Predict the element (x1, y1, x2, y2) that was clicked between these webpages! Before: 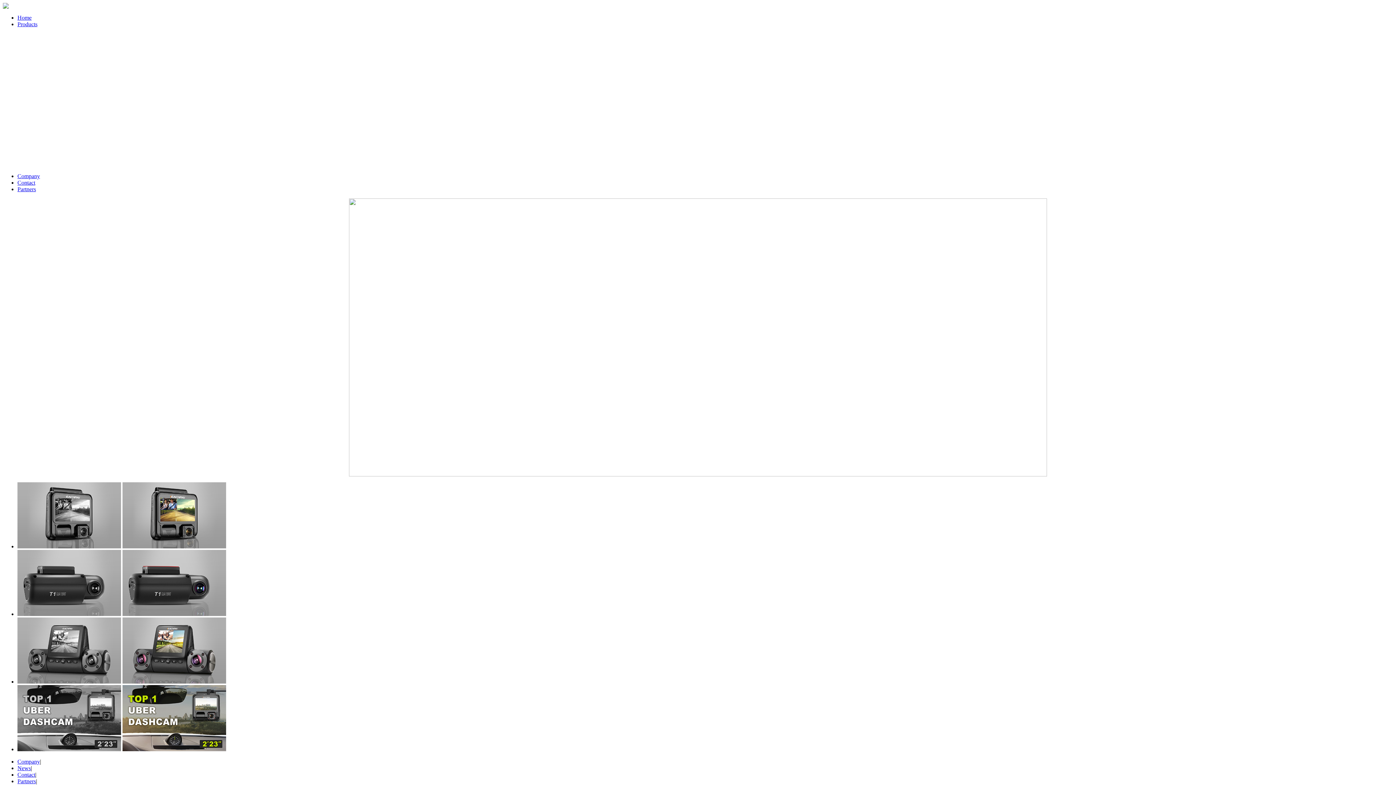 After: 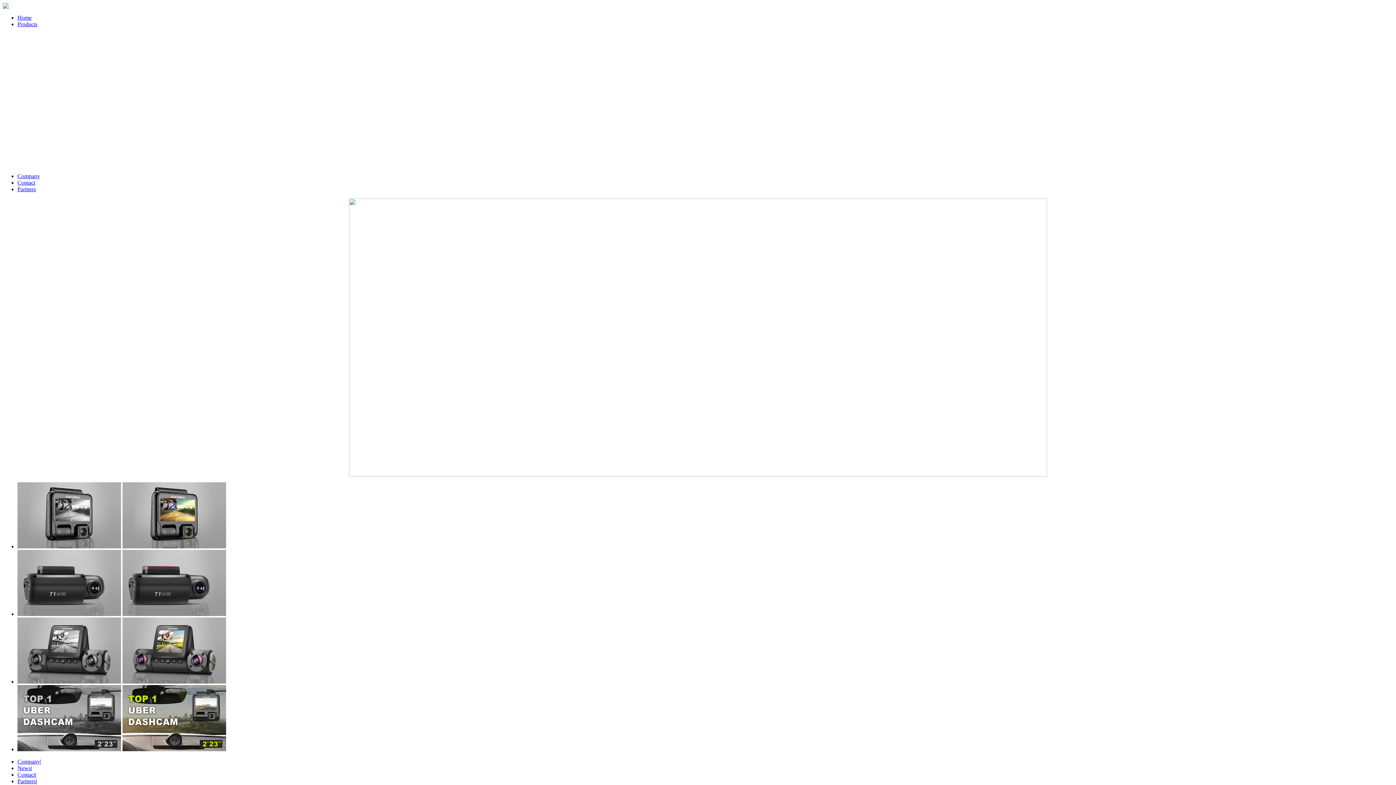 Action: bbox: (2, 3, 8, 9)